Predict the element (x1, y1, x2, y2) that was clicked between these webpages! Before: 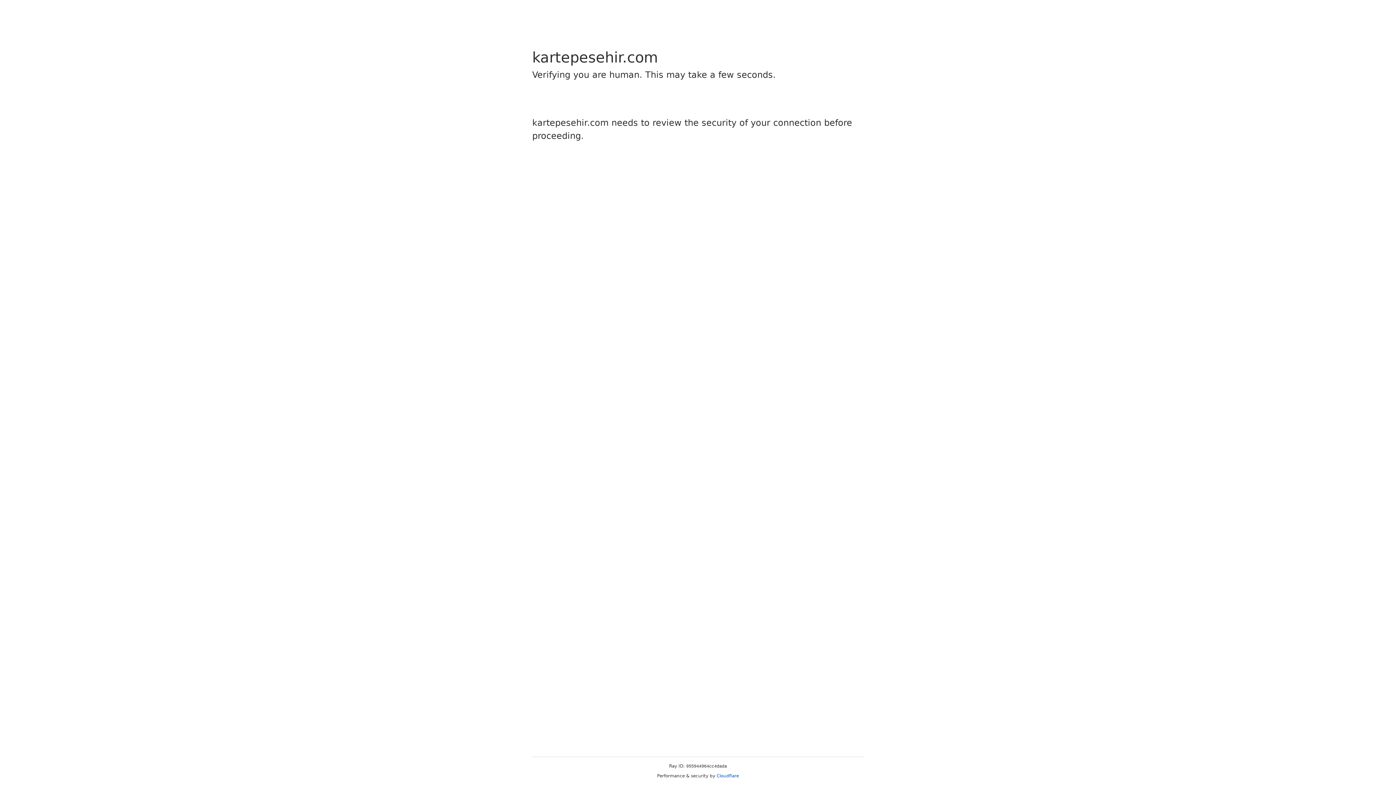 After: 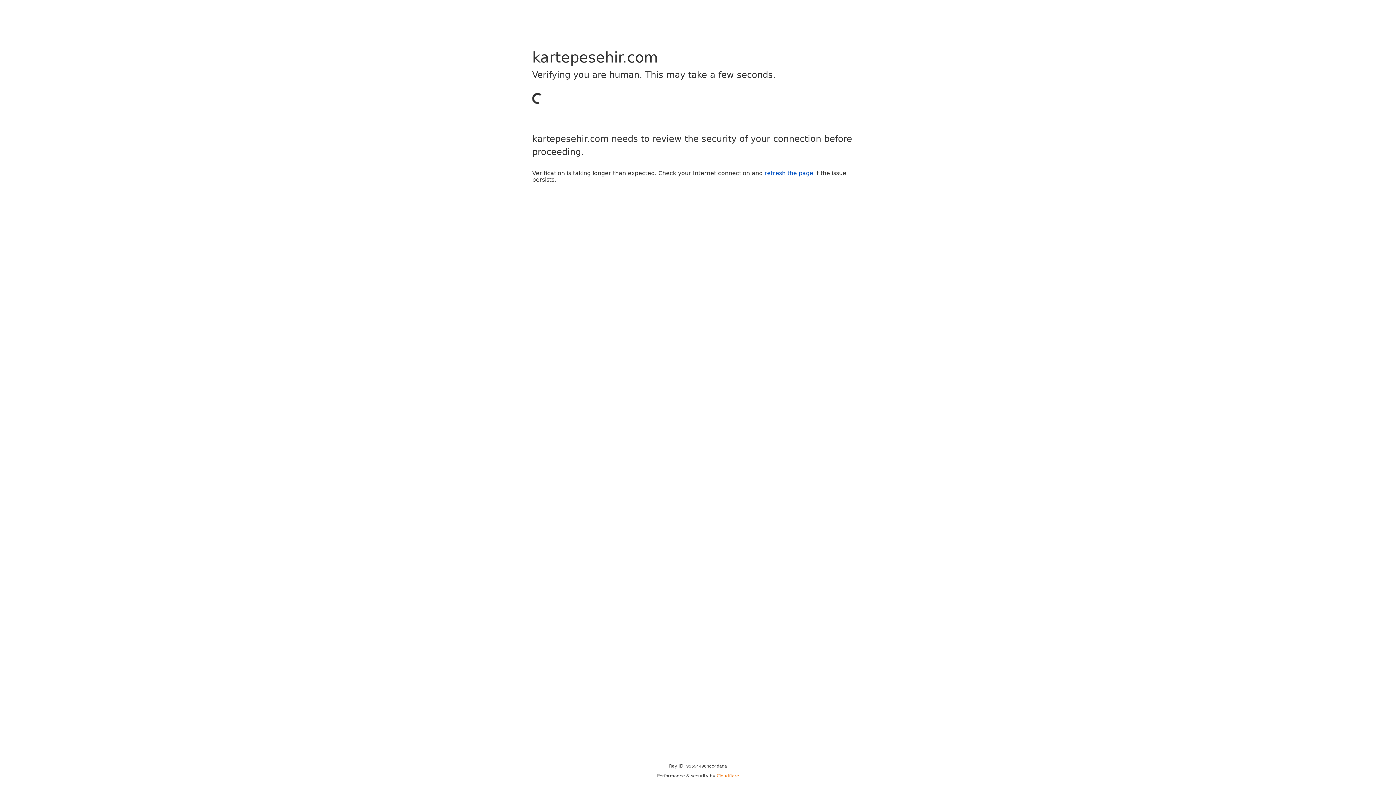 Action: bbox: (716, 773, 739, 778) label: Cloudflare